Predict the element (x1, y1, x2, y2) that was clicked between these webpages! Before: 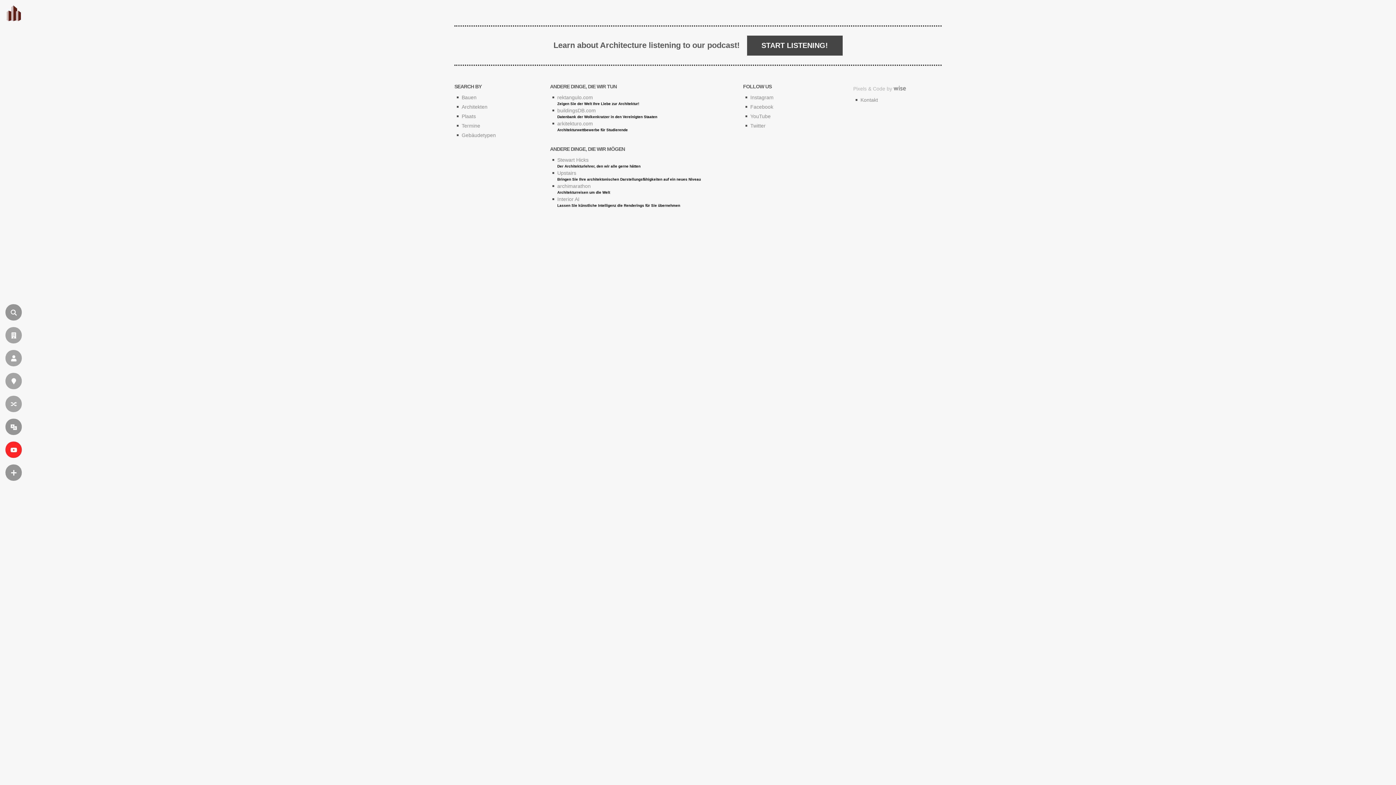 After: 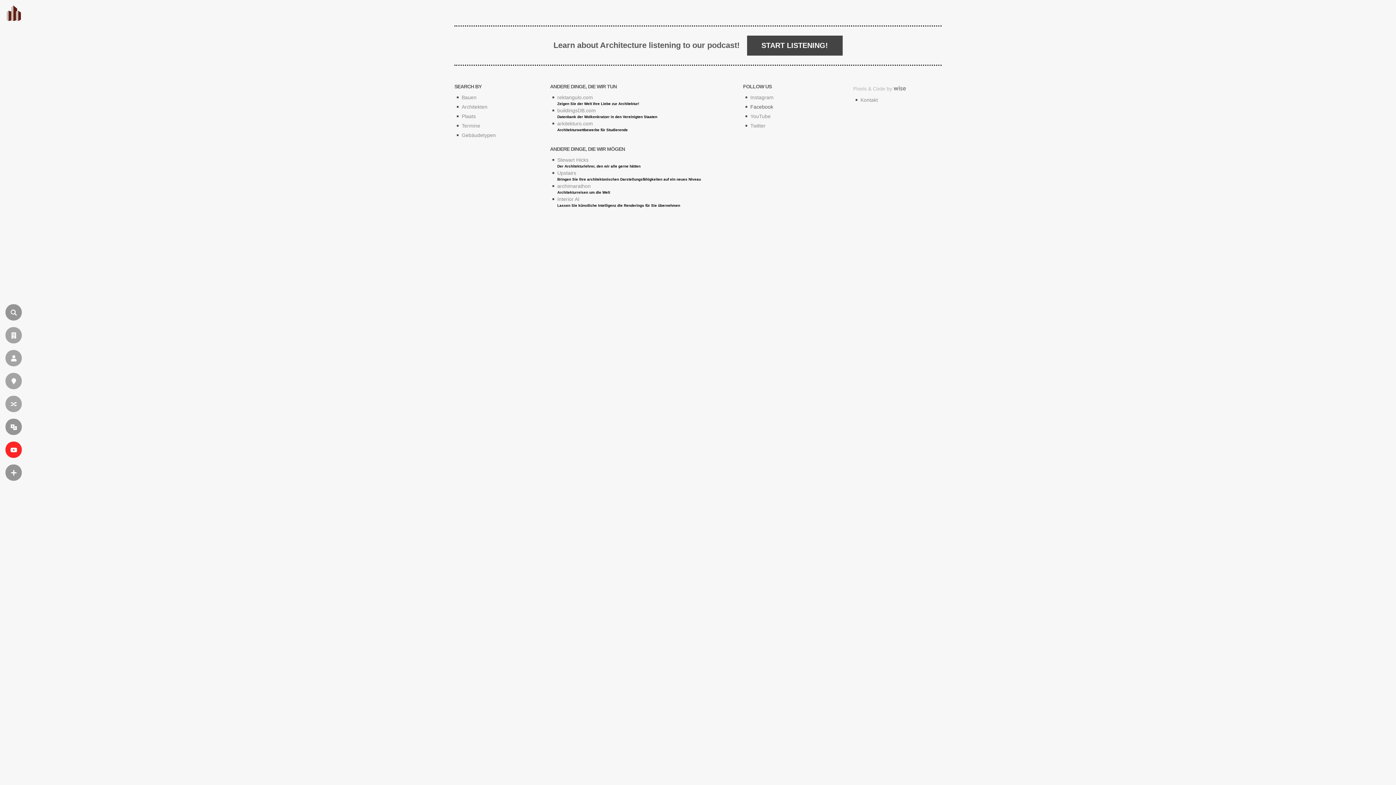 Action: label: Facebook bbox: (750, 104, 773, 109)